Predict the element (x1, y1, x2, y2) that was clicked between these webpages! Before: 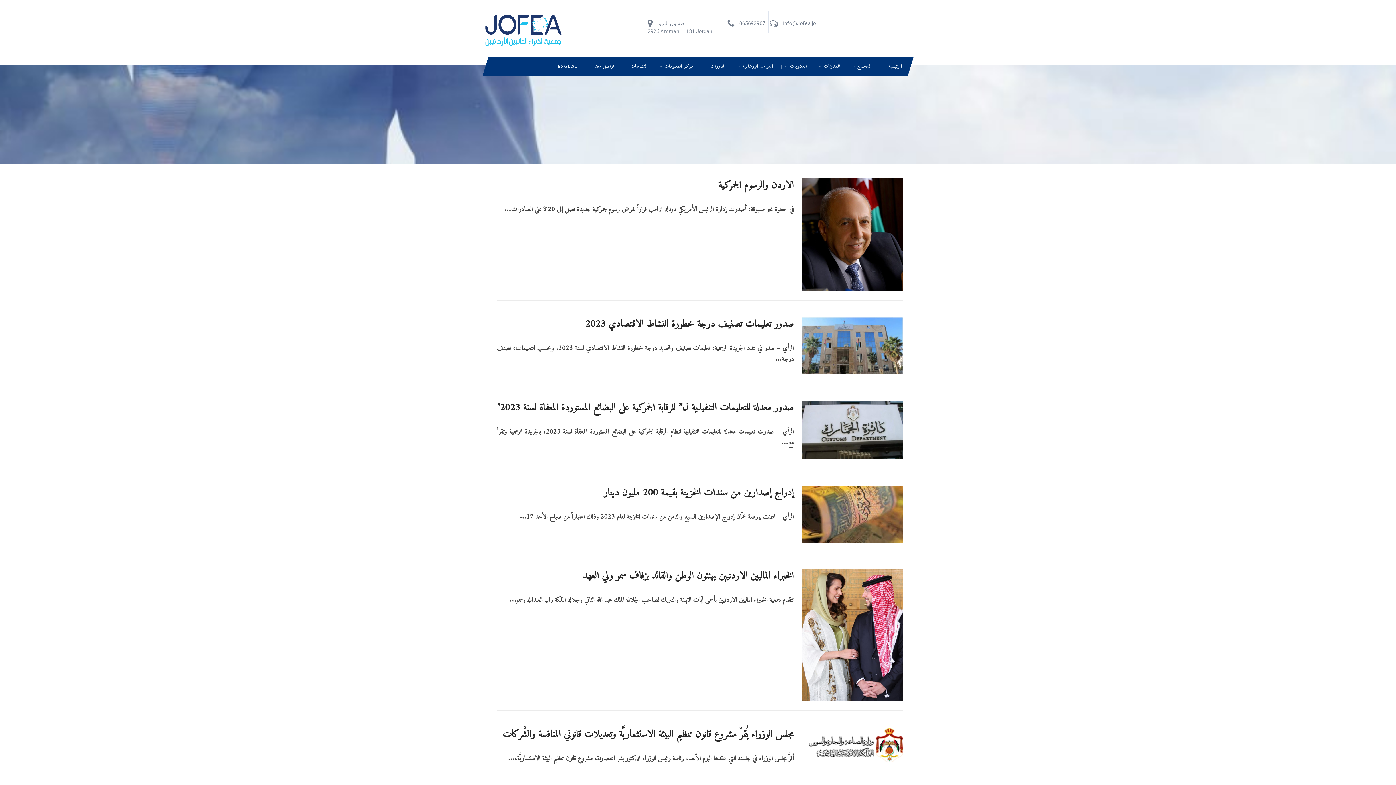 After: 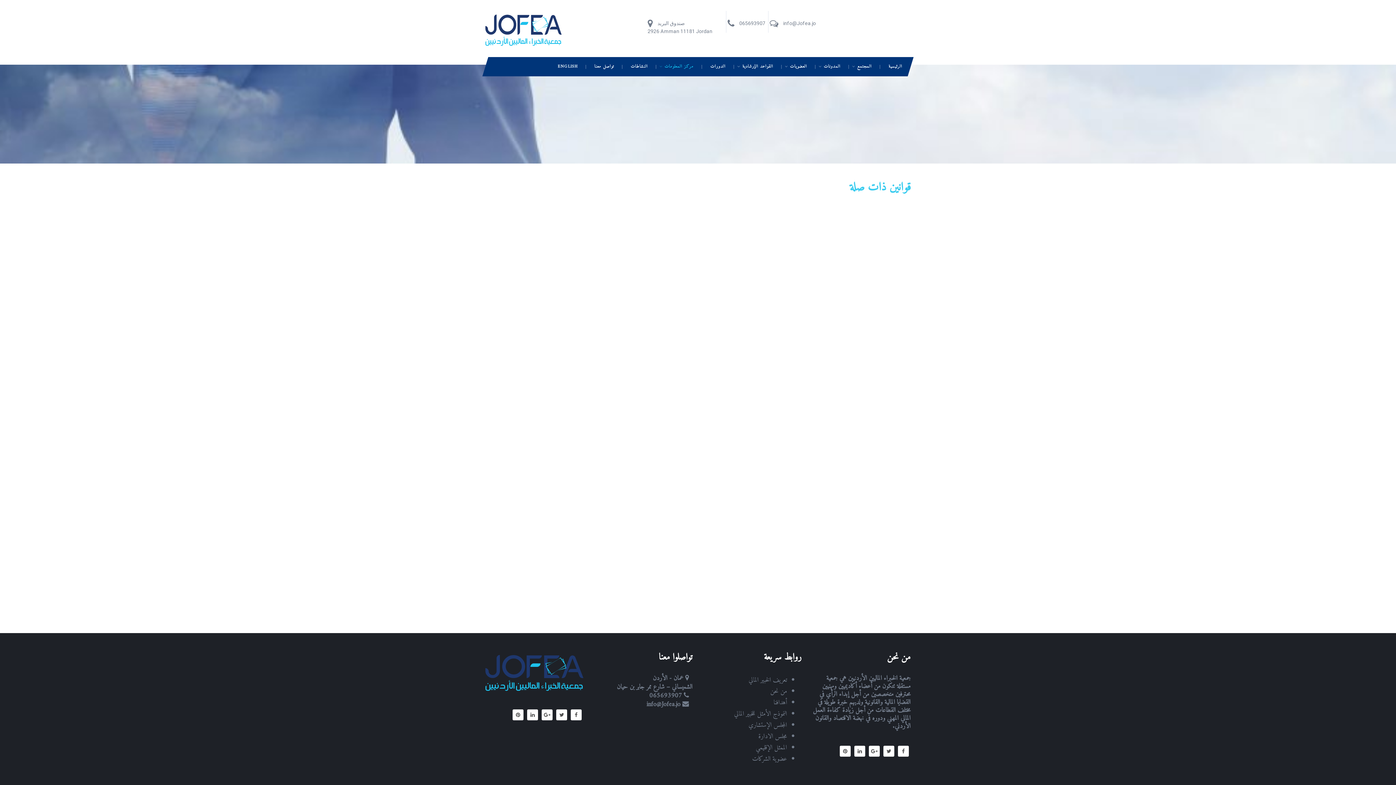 Action: bbox: (656, 57, 702, 76) label: مركز المعلومات